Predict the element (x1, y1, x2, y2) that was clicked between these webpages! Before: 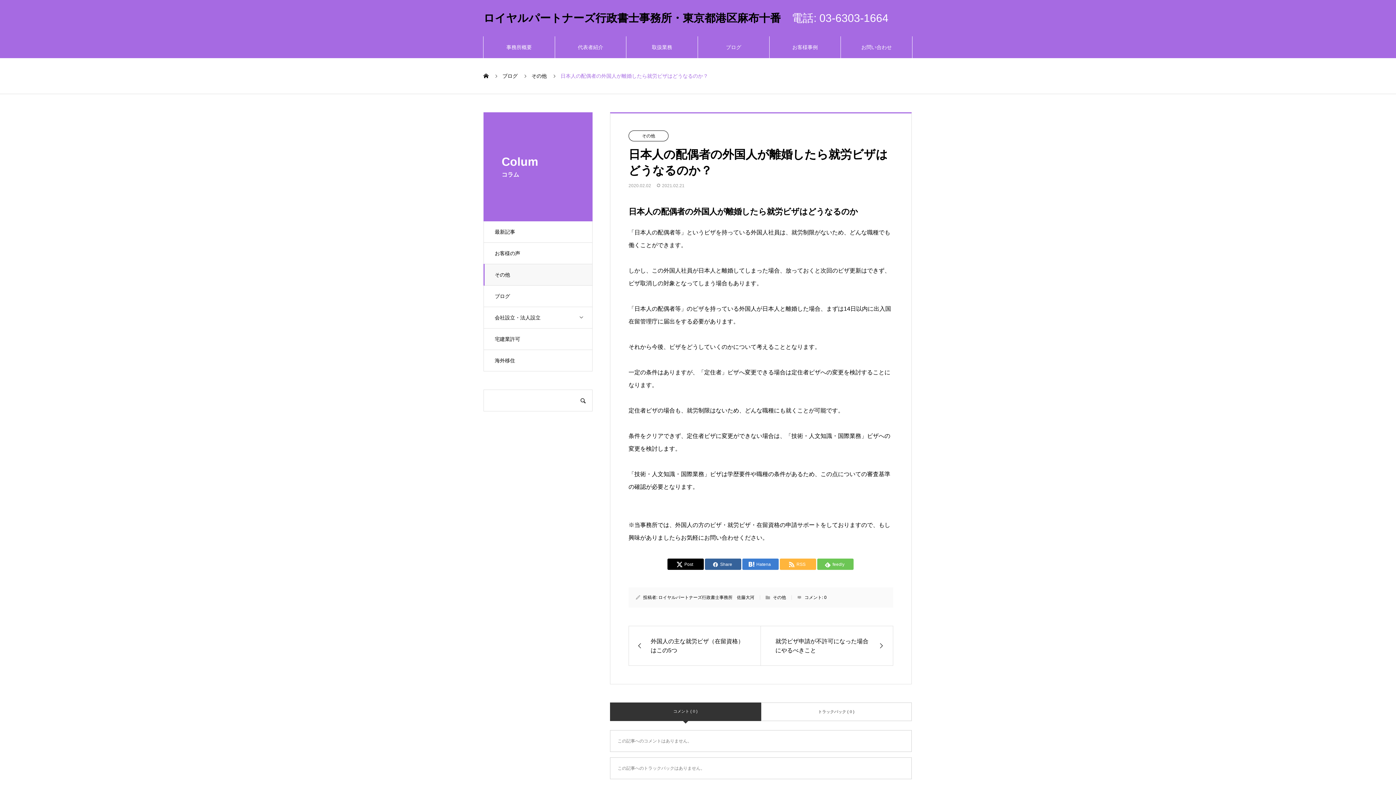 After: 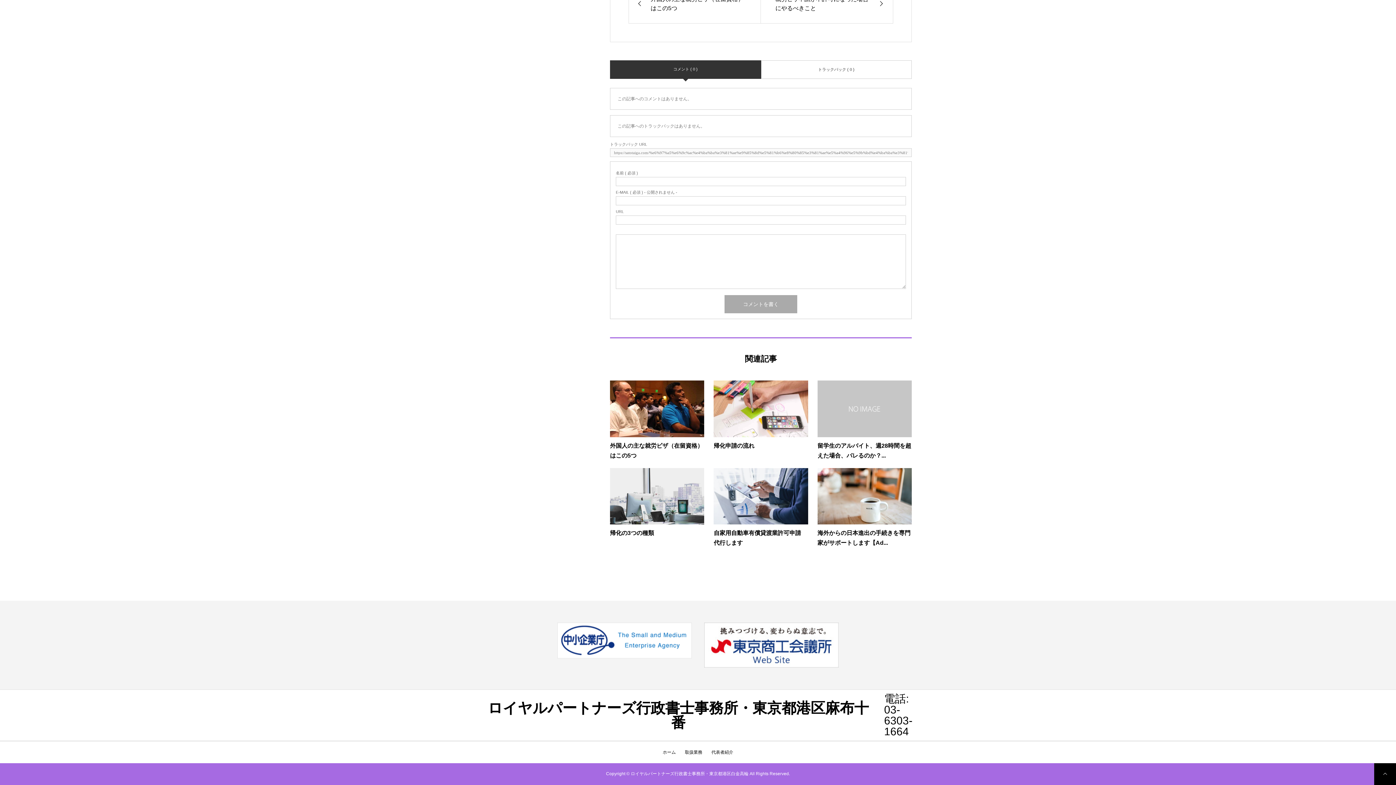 Action: label: コメント ( 0 ) bbox: (610, 702, 761, 721)